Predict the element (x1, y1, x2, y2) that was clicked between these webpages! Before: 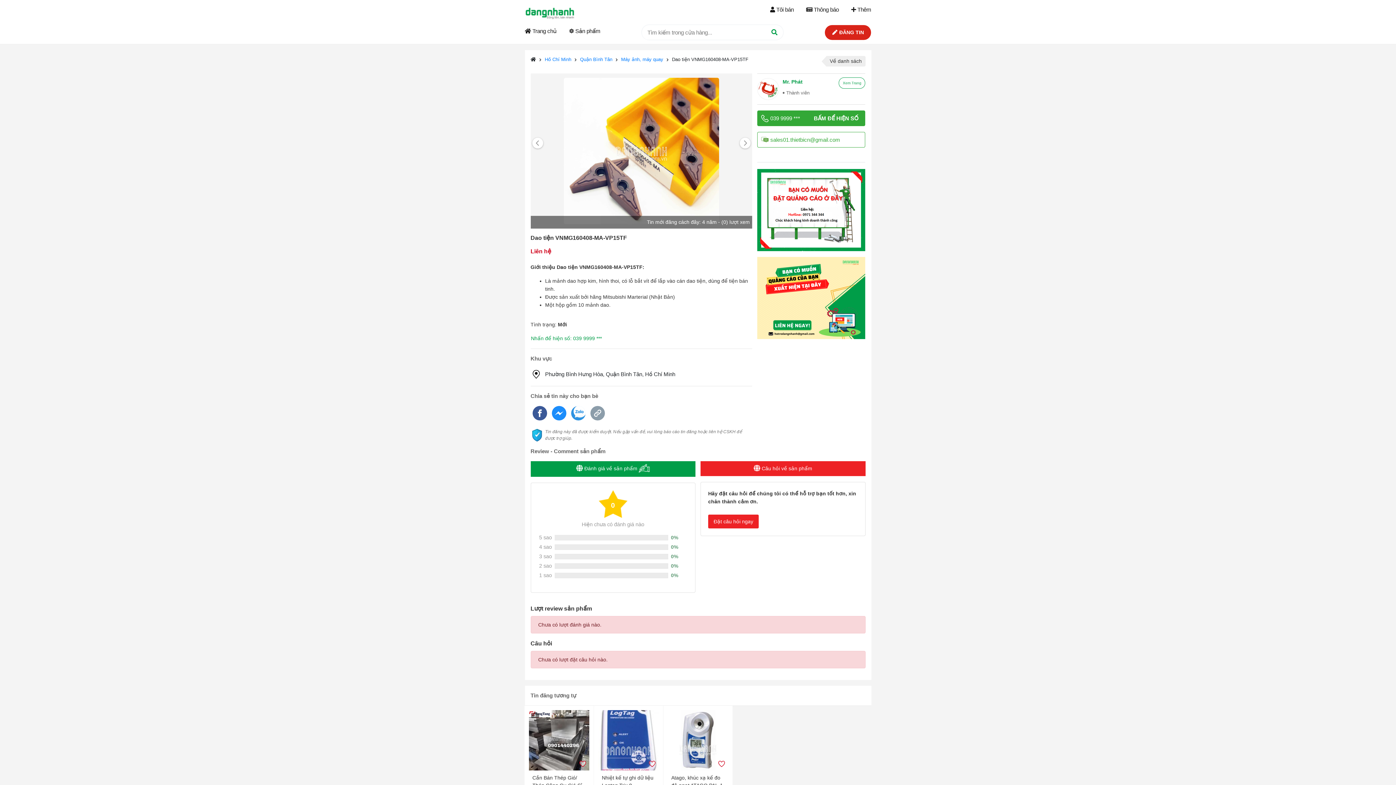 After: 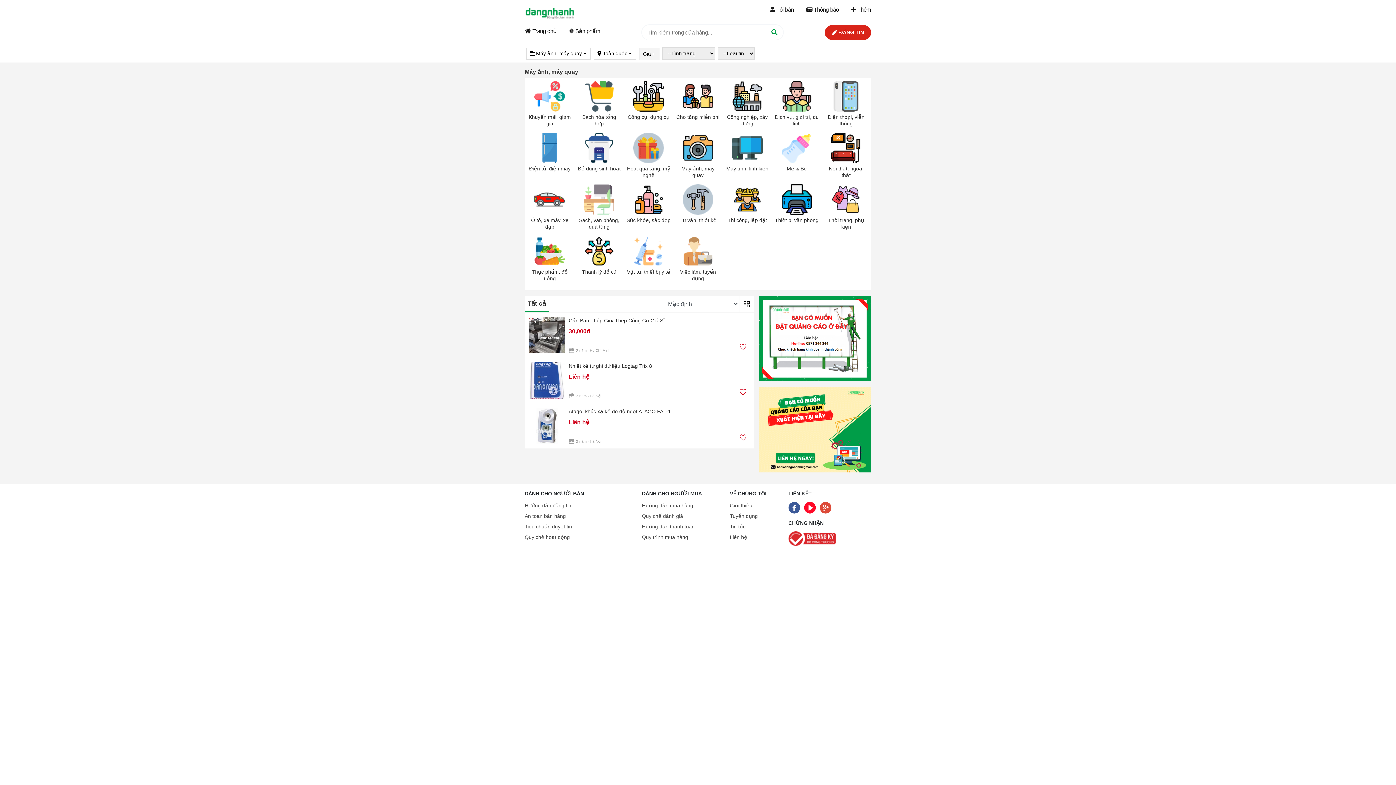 Action: label: Về danh sách bbox: (826, 56, 865, 66)